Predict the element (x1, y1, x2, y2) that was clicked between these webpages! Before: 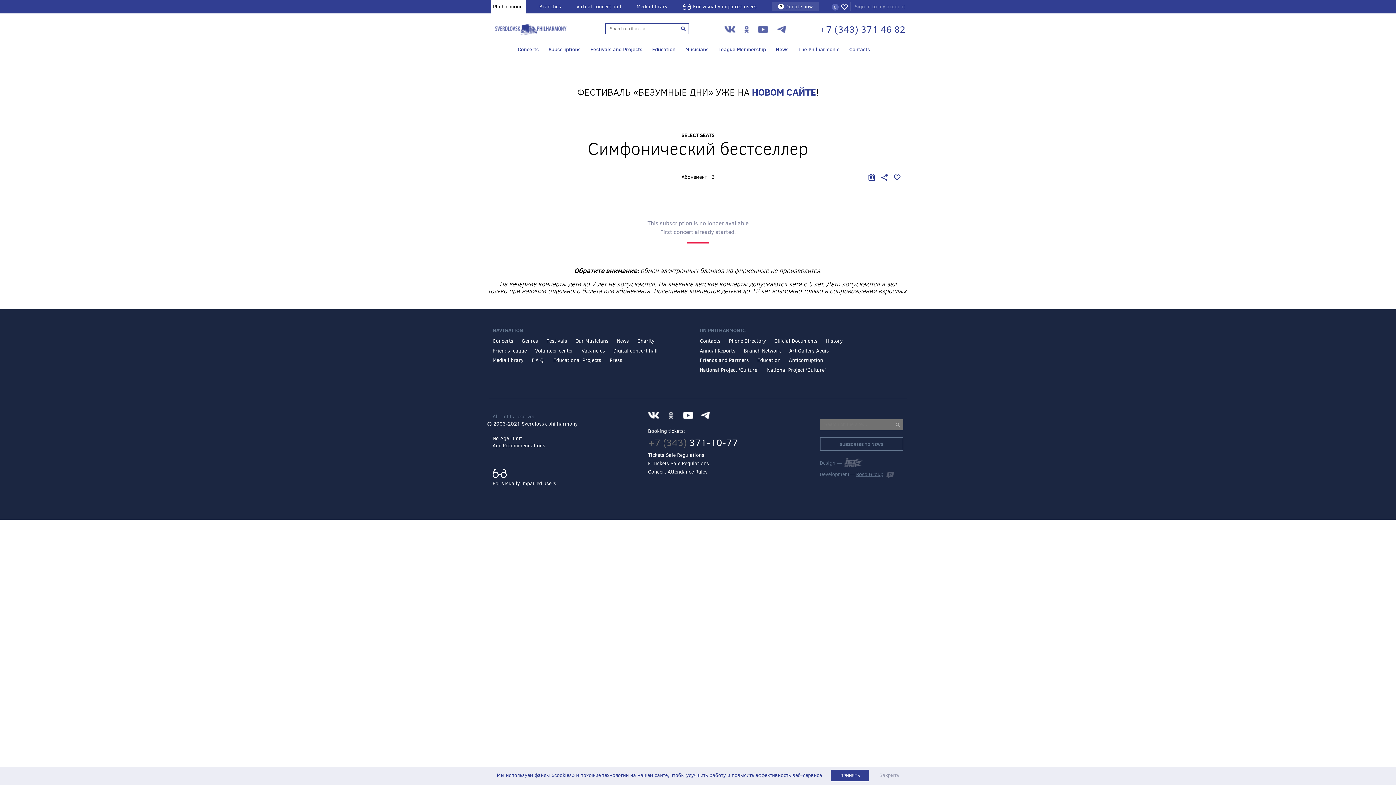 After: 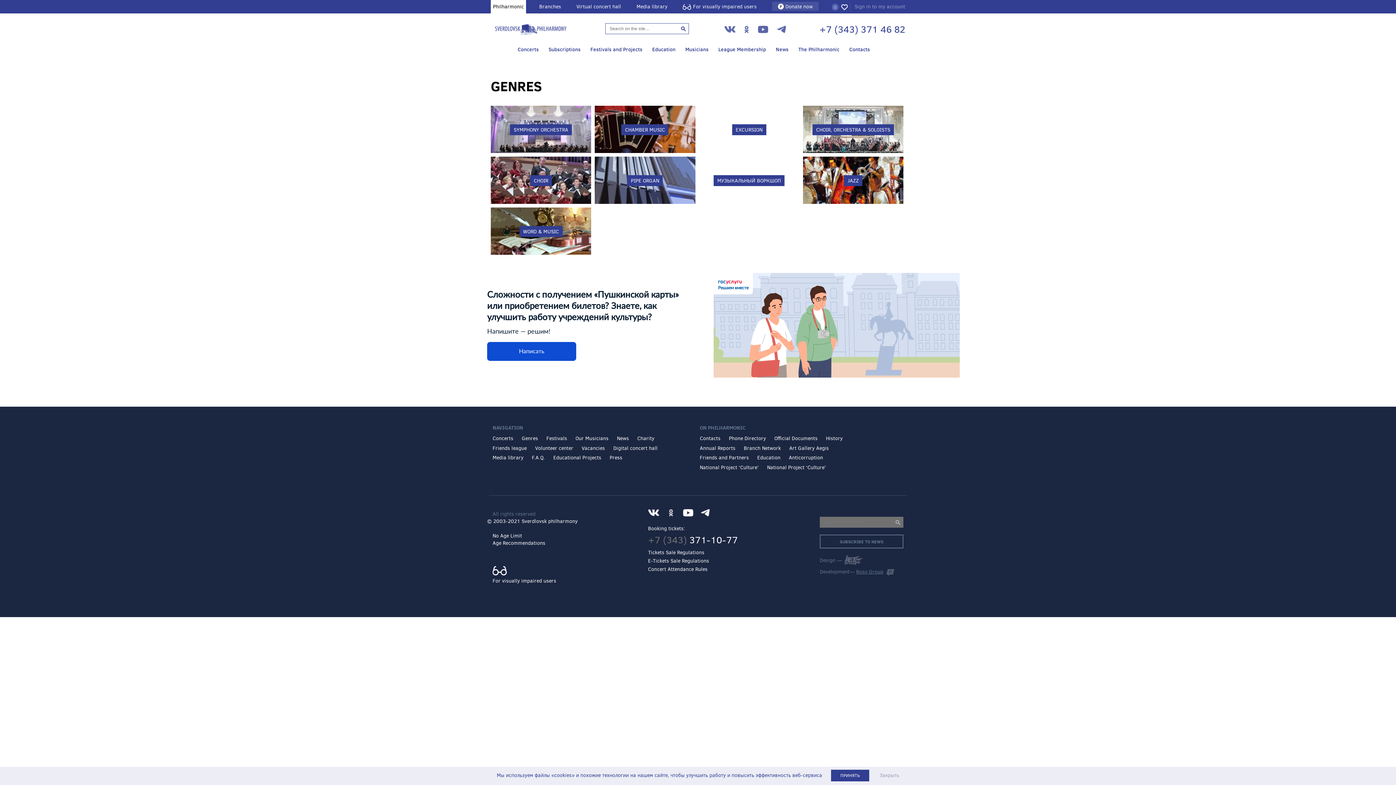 Action: bbox: (521, 337, 538, 344) label: Genres